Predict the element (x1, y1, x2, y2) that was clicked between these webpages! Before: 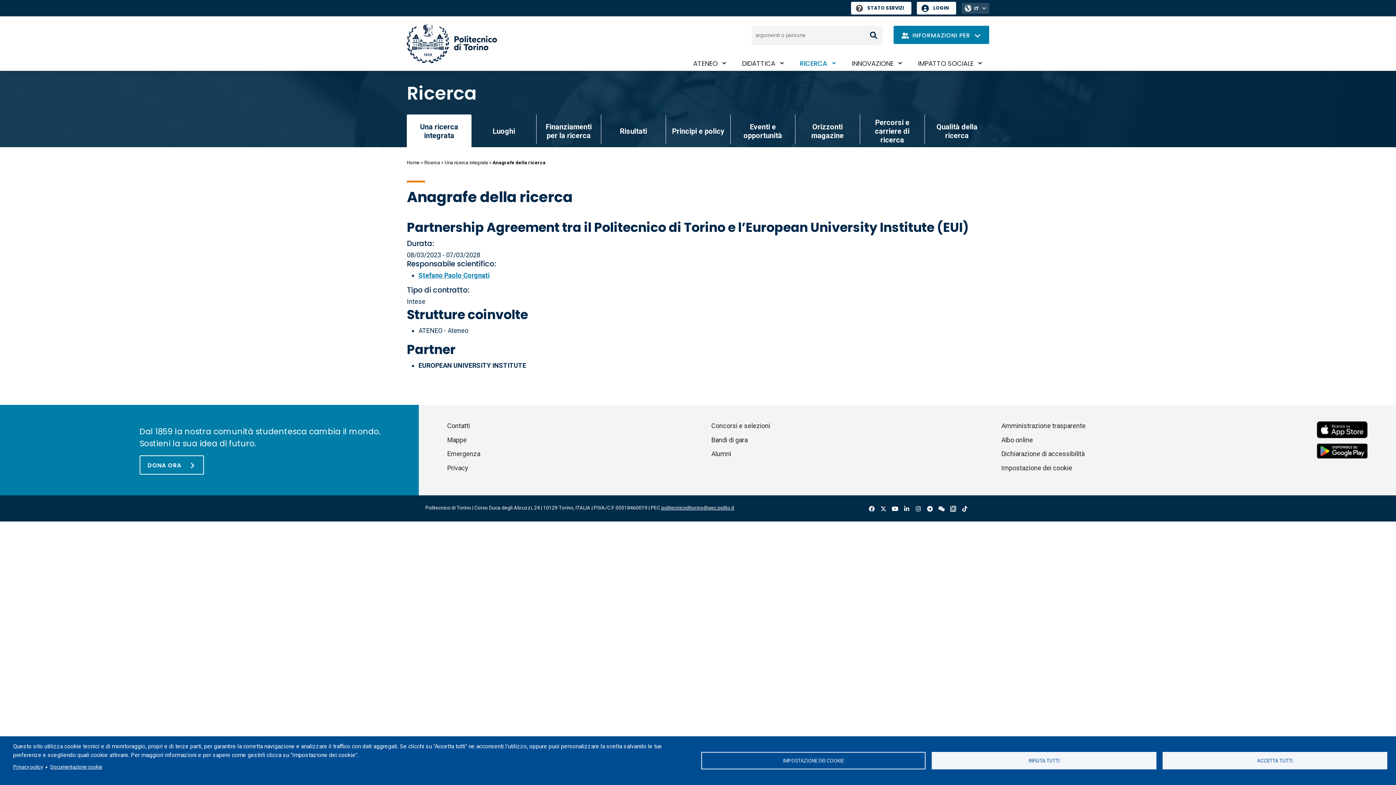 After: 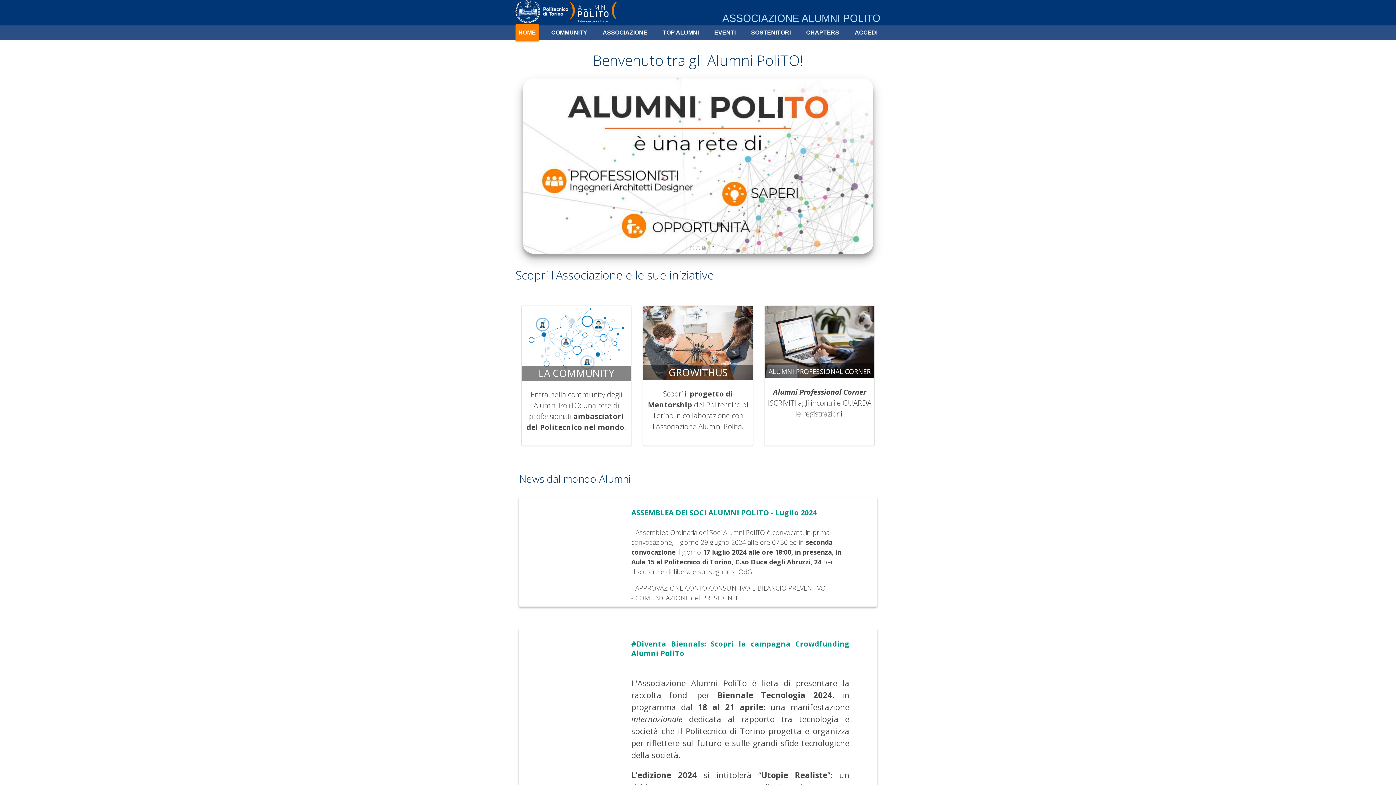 Action: label: Alumni bbox: (711, 450, 731, 457)